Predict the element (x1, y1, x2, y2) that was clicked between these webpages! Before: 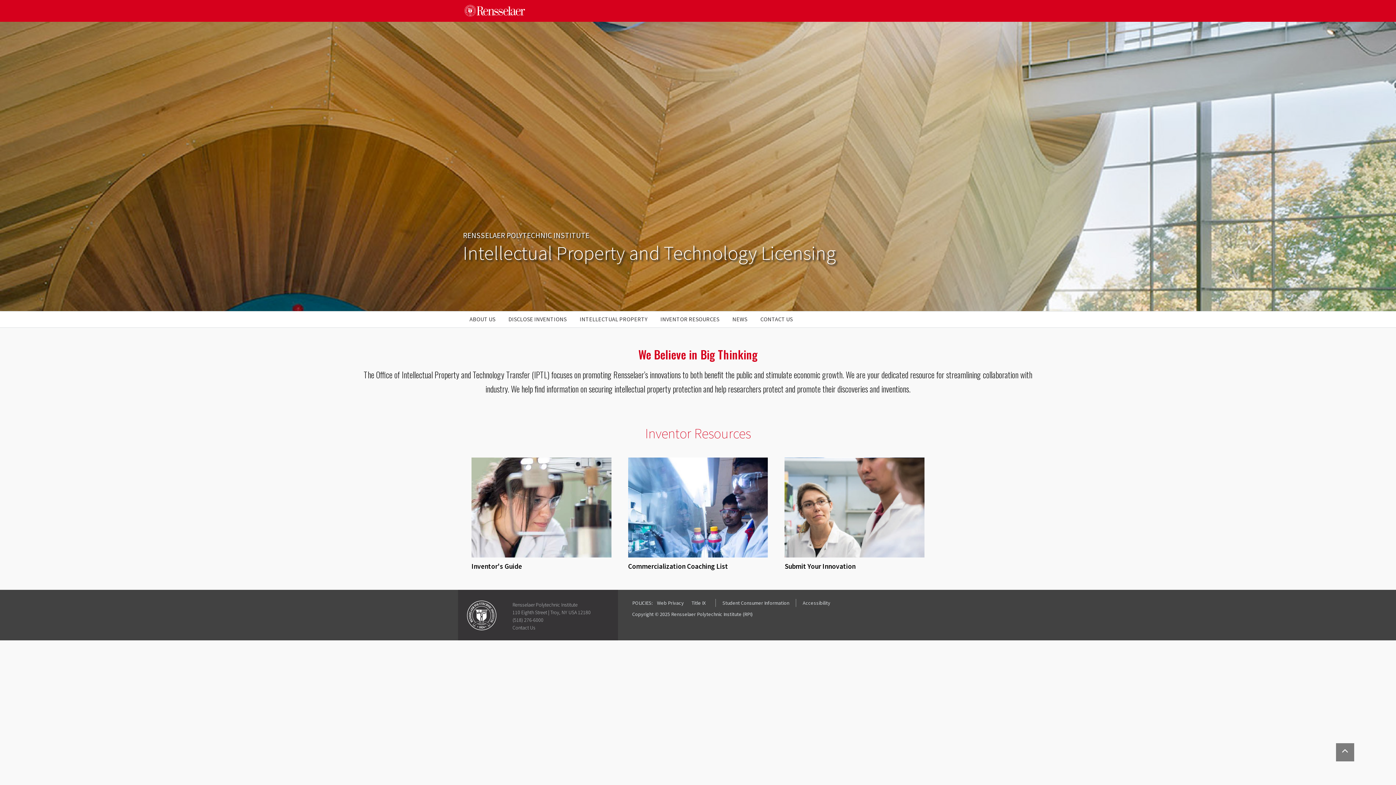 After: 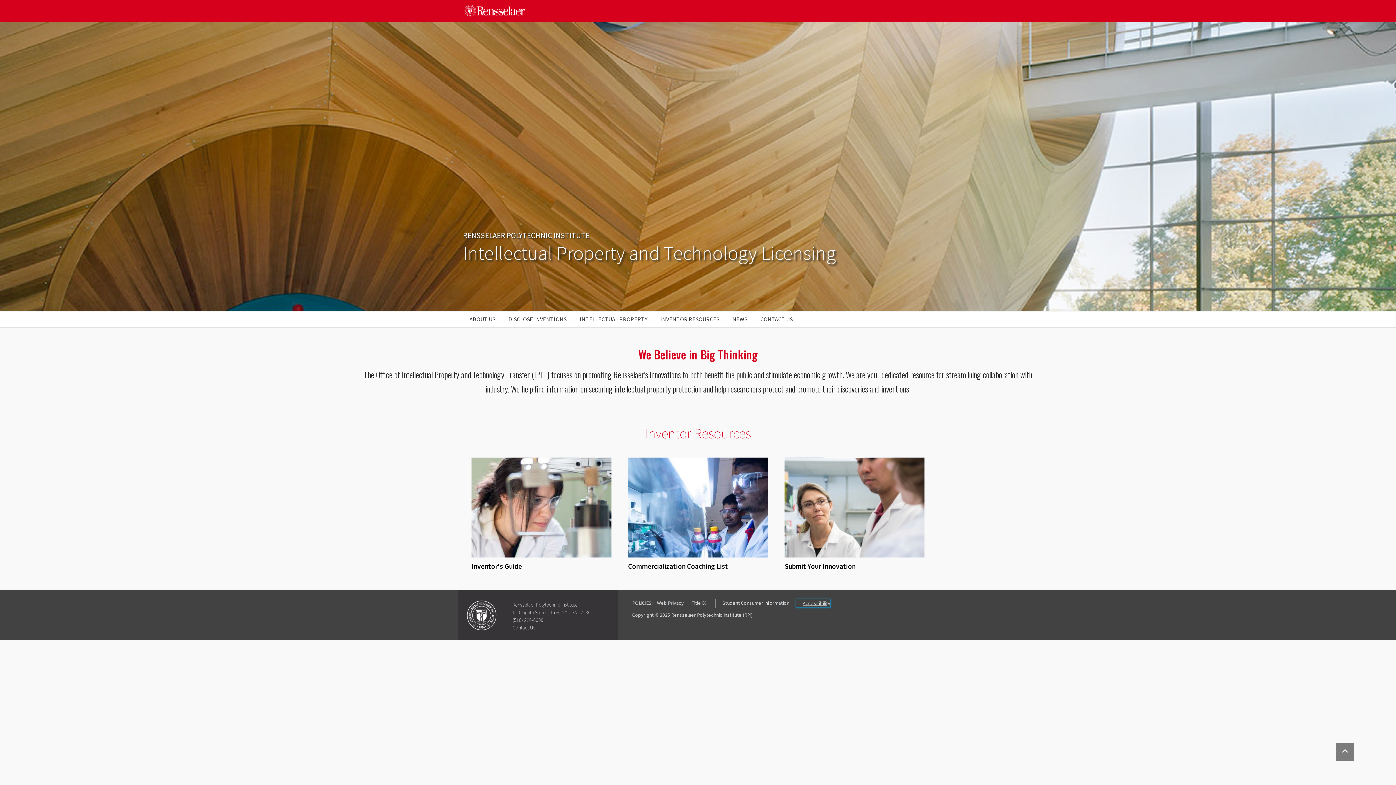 Action: bbox: (796, 599, 830, 607) label: Accessibility